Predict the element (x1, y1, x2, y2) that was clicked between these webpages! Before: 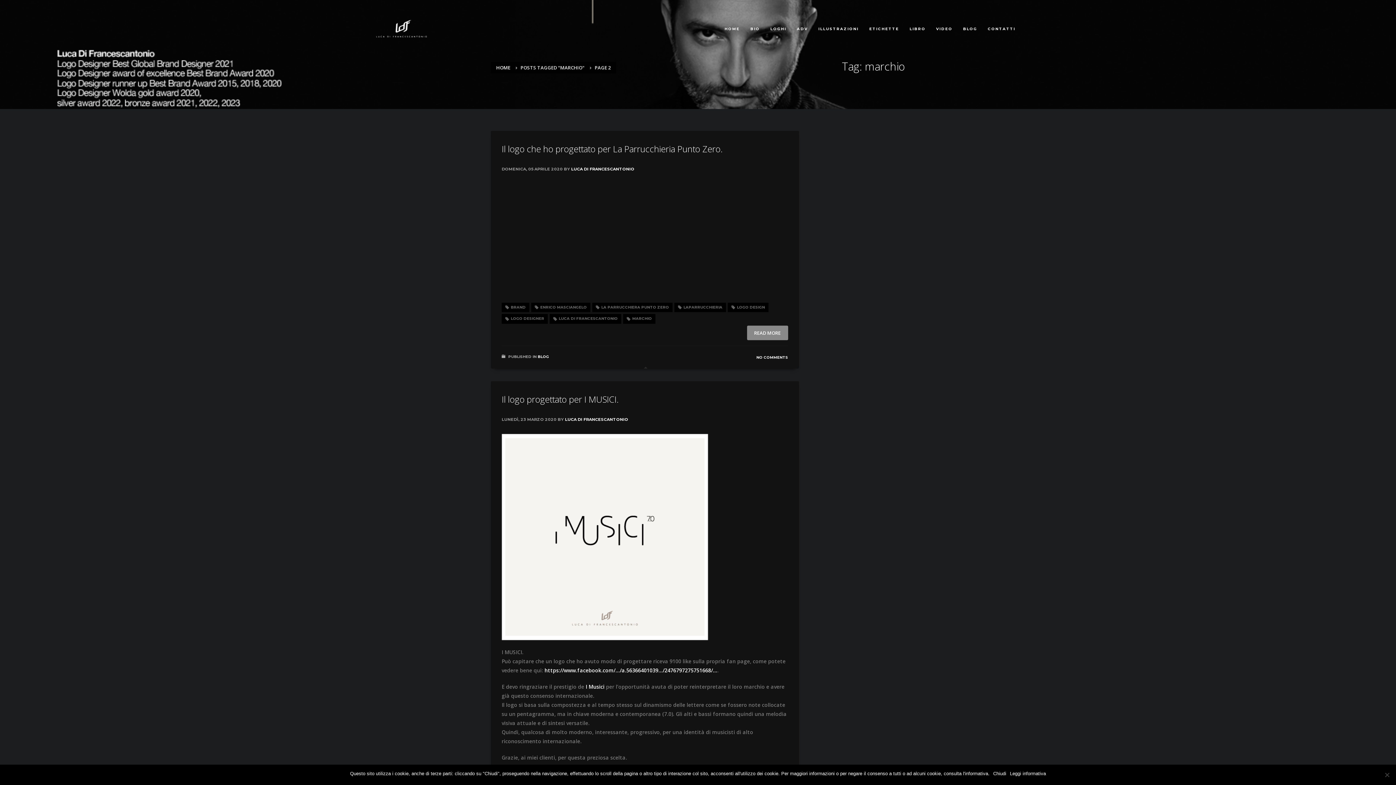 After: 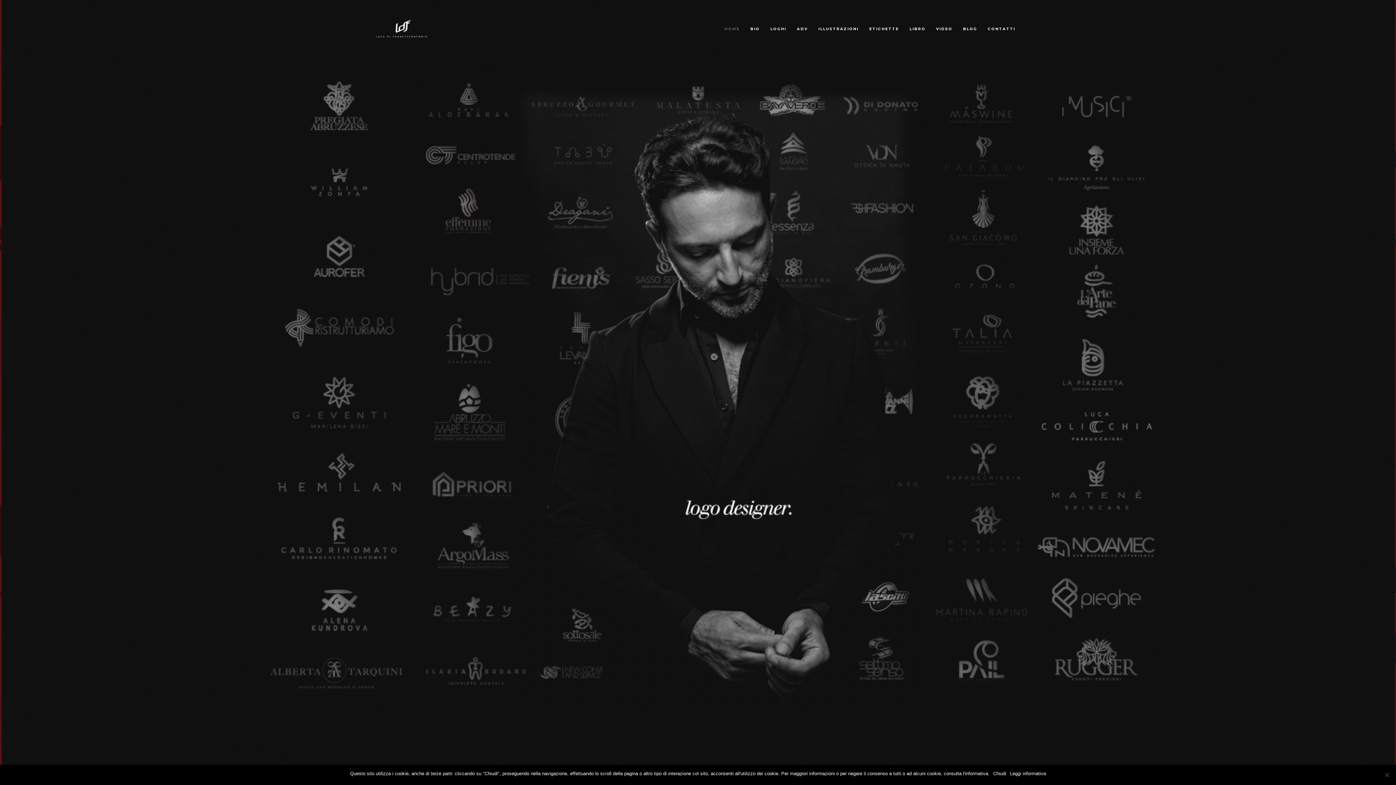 Action: label: HOME bbox: (720, 22, 744, 35)